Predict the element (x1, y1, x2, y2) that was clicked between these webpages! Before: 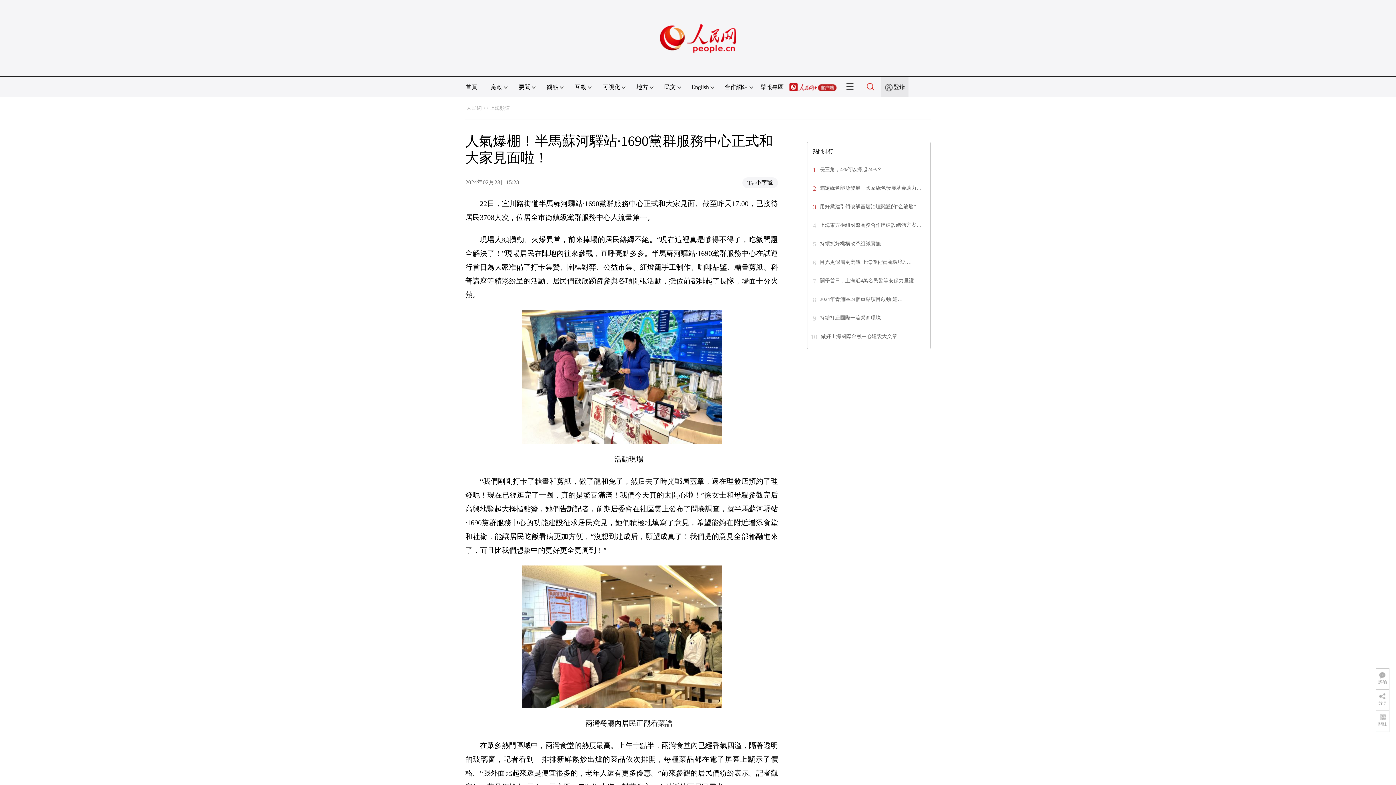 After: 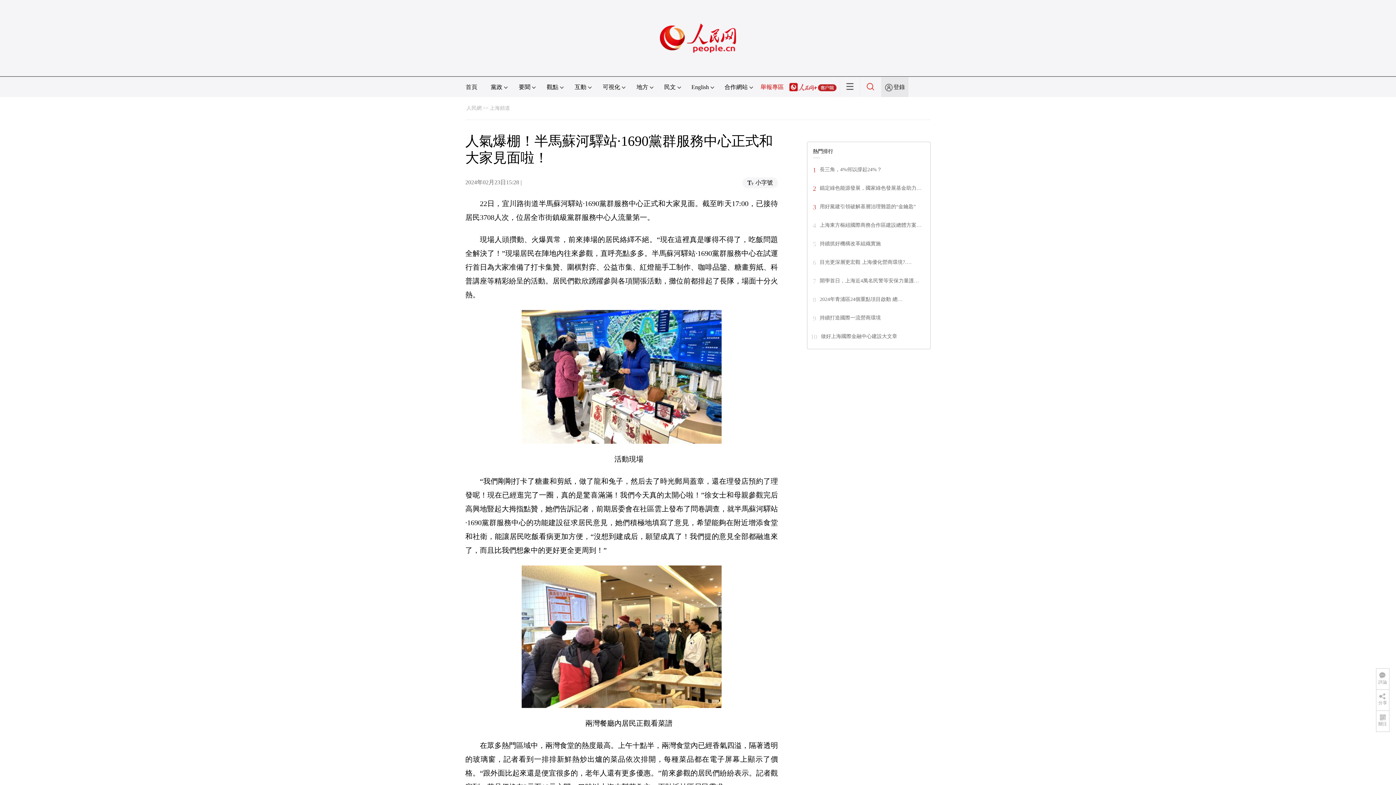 Action: bbox: (760, 84, 784, 90) label: 舉報專區